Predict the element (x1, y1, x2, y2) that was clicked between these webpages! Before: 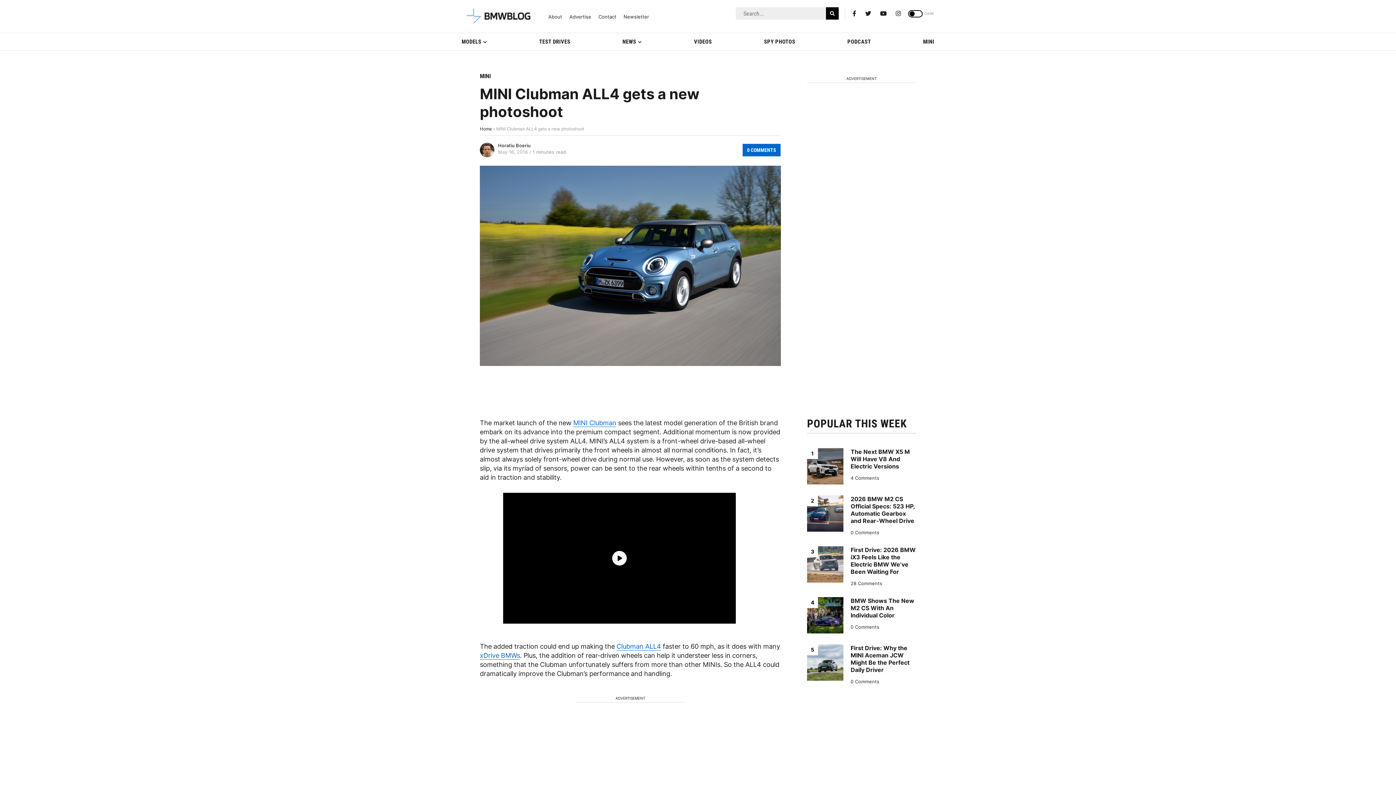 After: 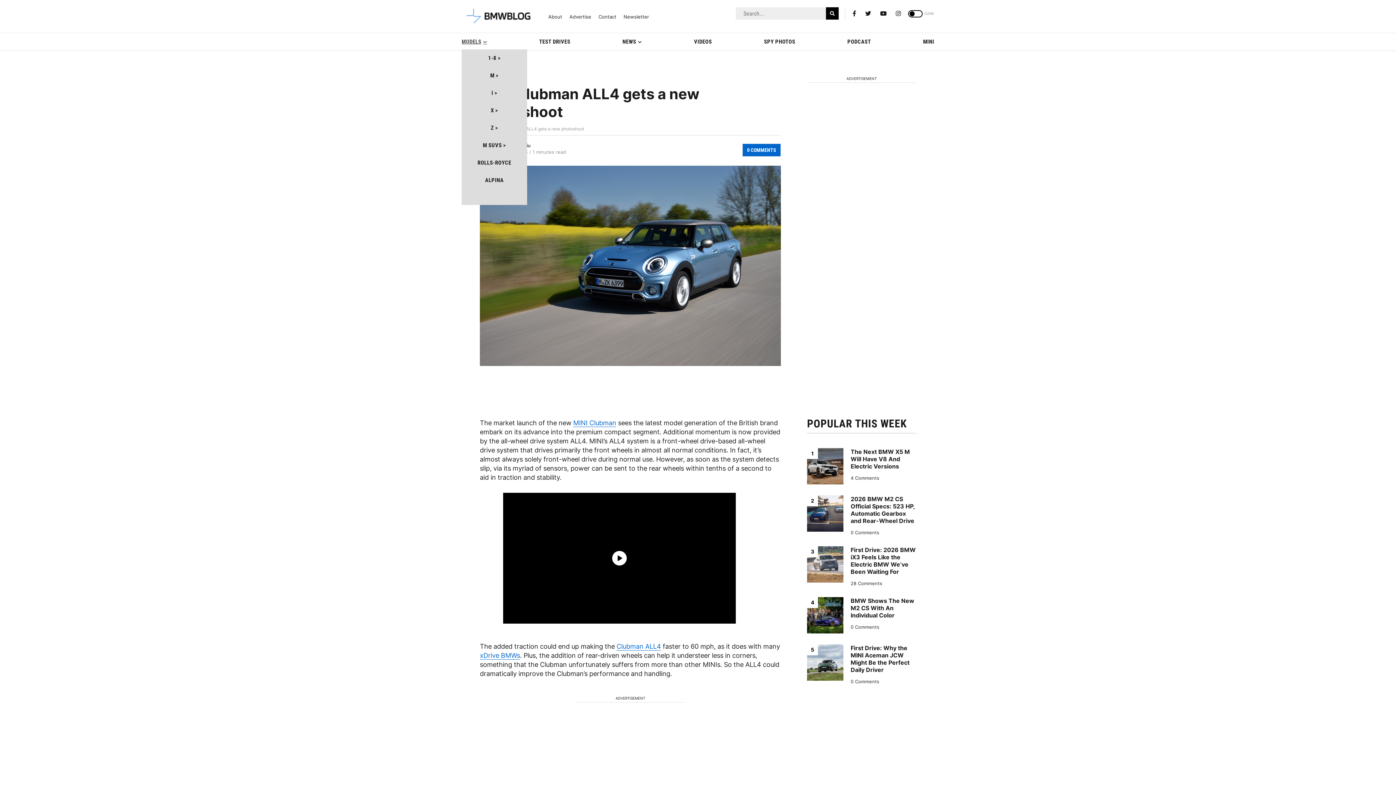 Action: label: MODELS bbox: (461, 33, 487, 50)